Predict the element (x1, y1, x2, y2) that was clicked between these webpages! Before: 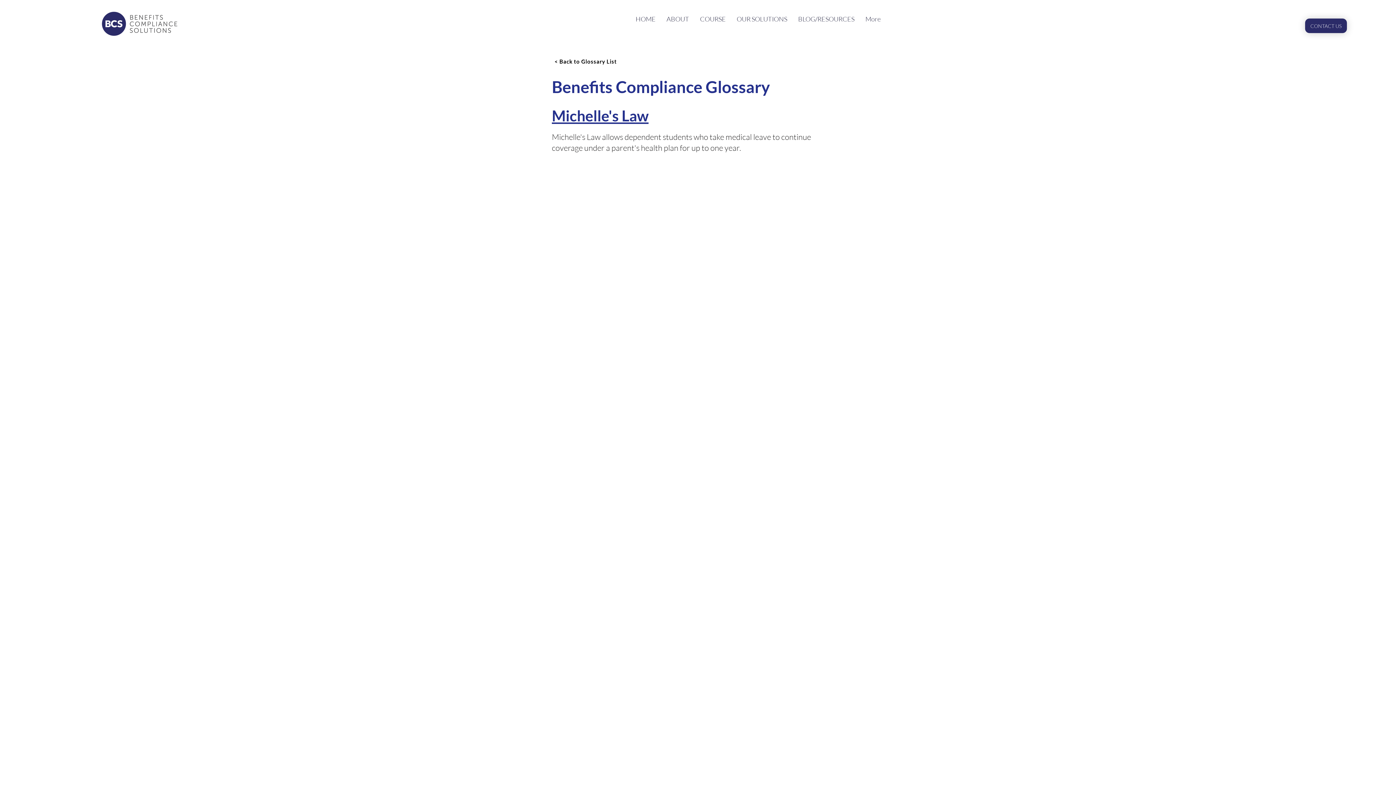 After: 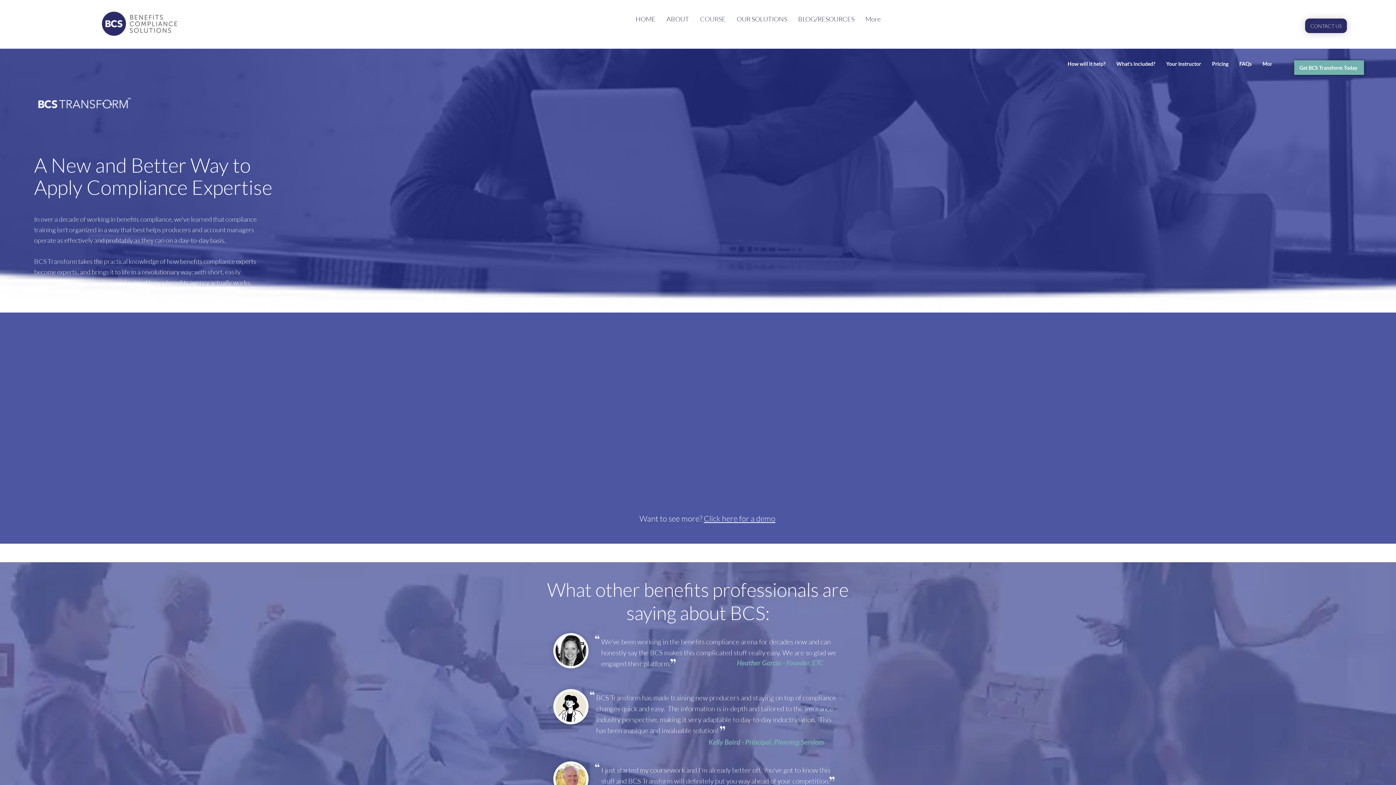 Action: bbox: (694, 14, 731, 32) label: COURSE